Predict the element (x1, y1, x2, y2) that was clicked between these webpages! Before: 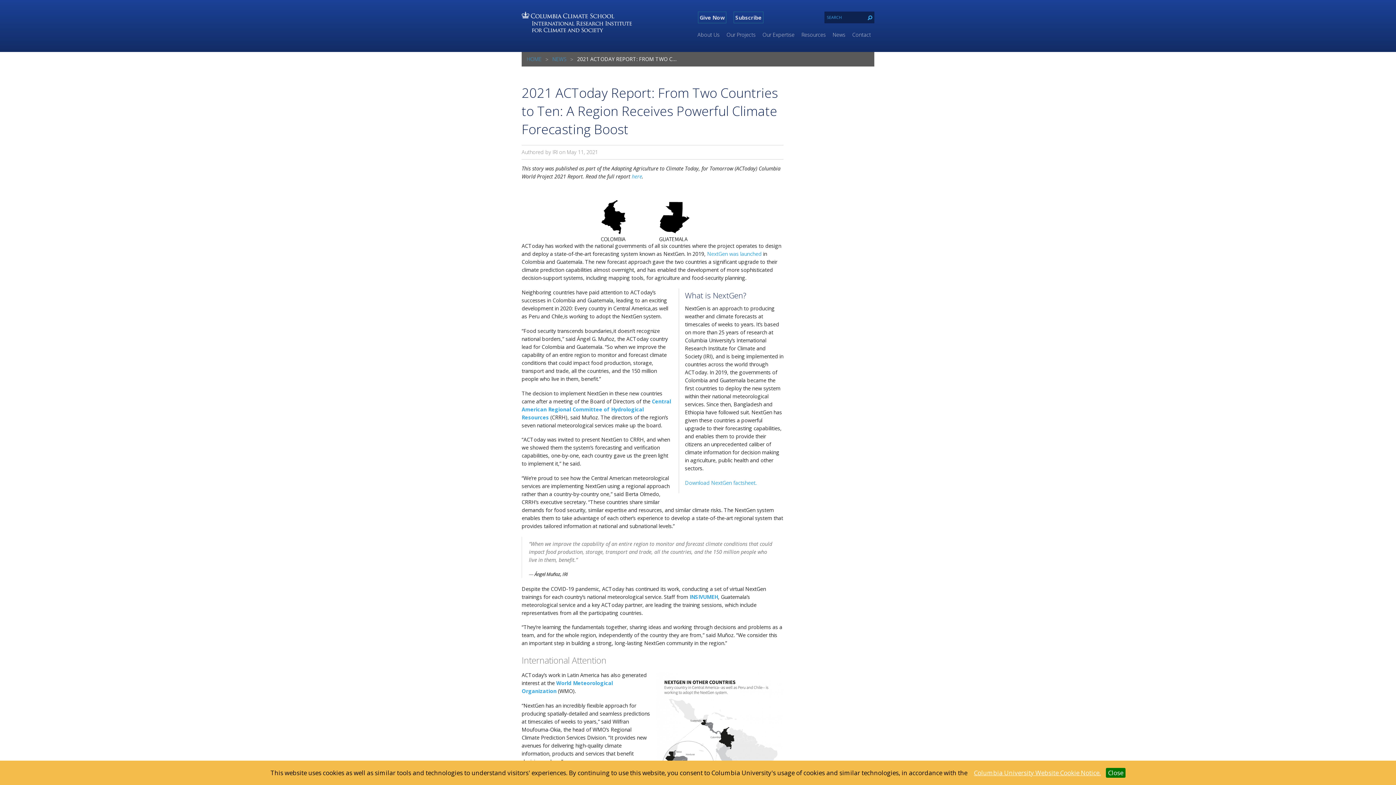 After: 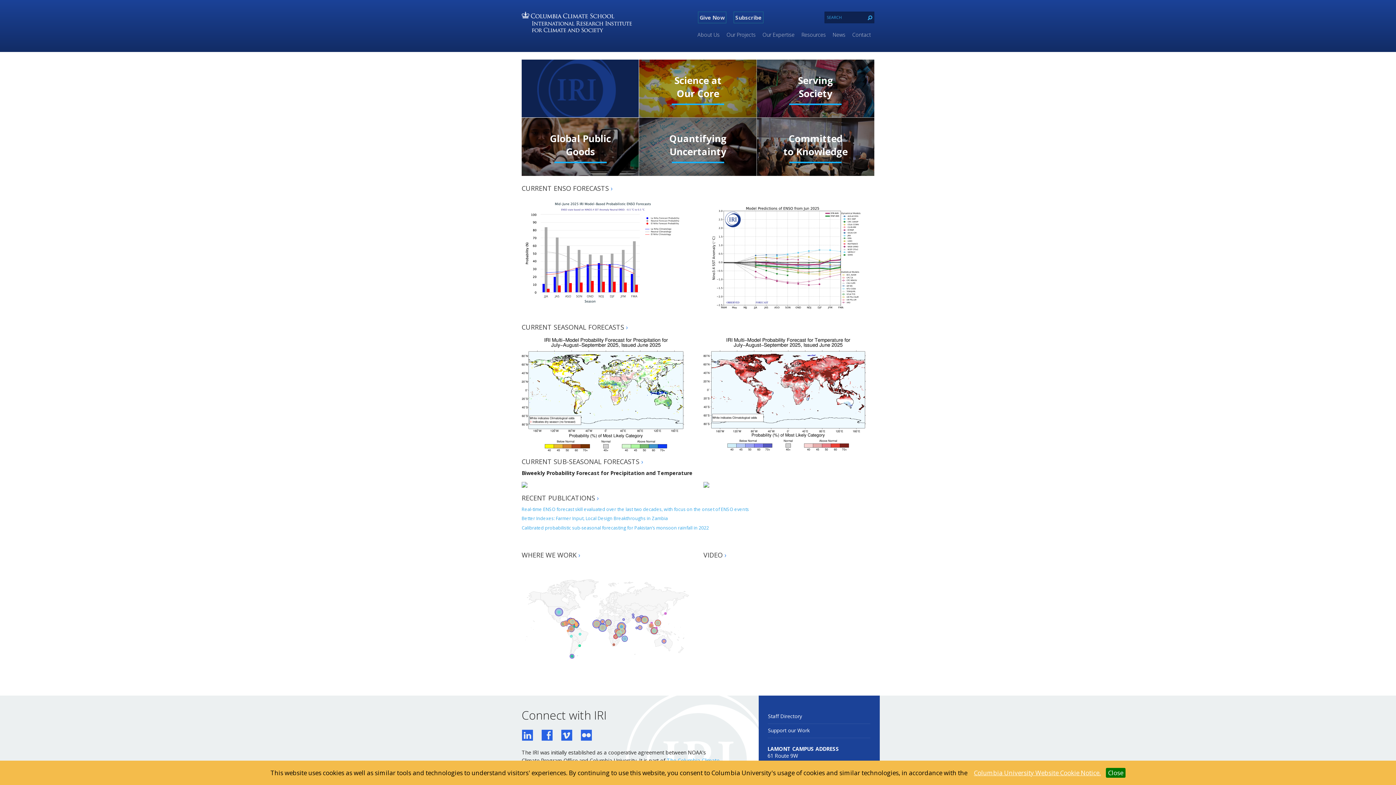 Action: label: HOME bbox: (526, 55, 541, 62)